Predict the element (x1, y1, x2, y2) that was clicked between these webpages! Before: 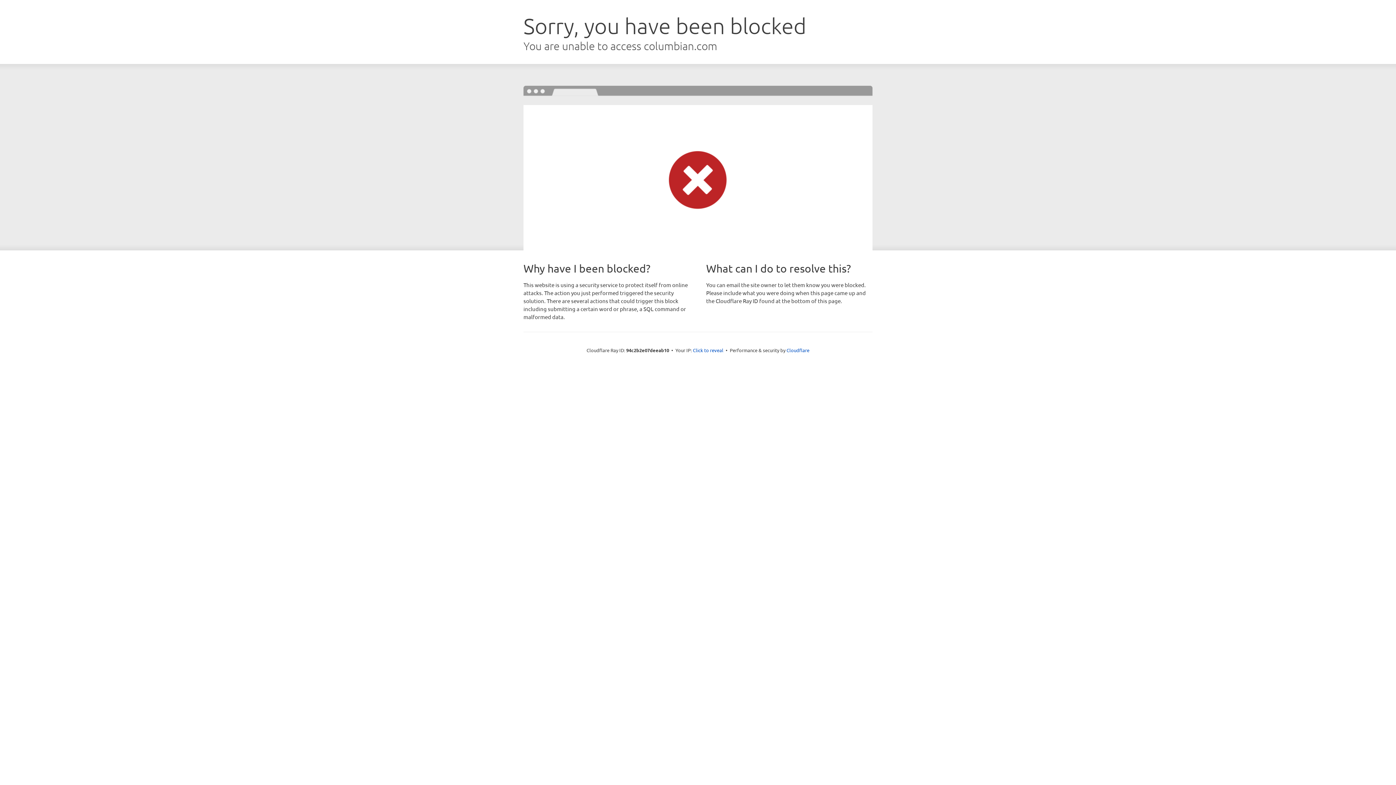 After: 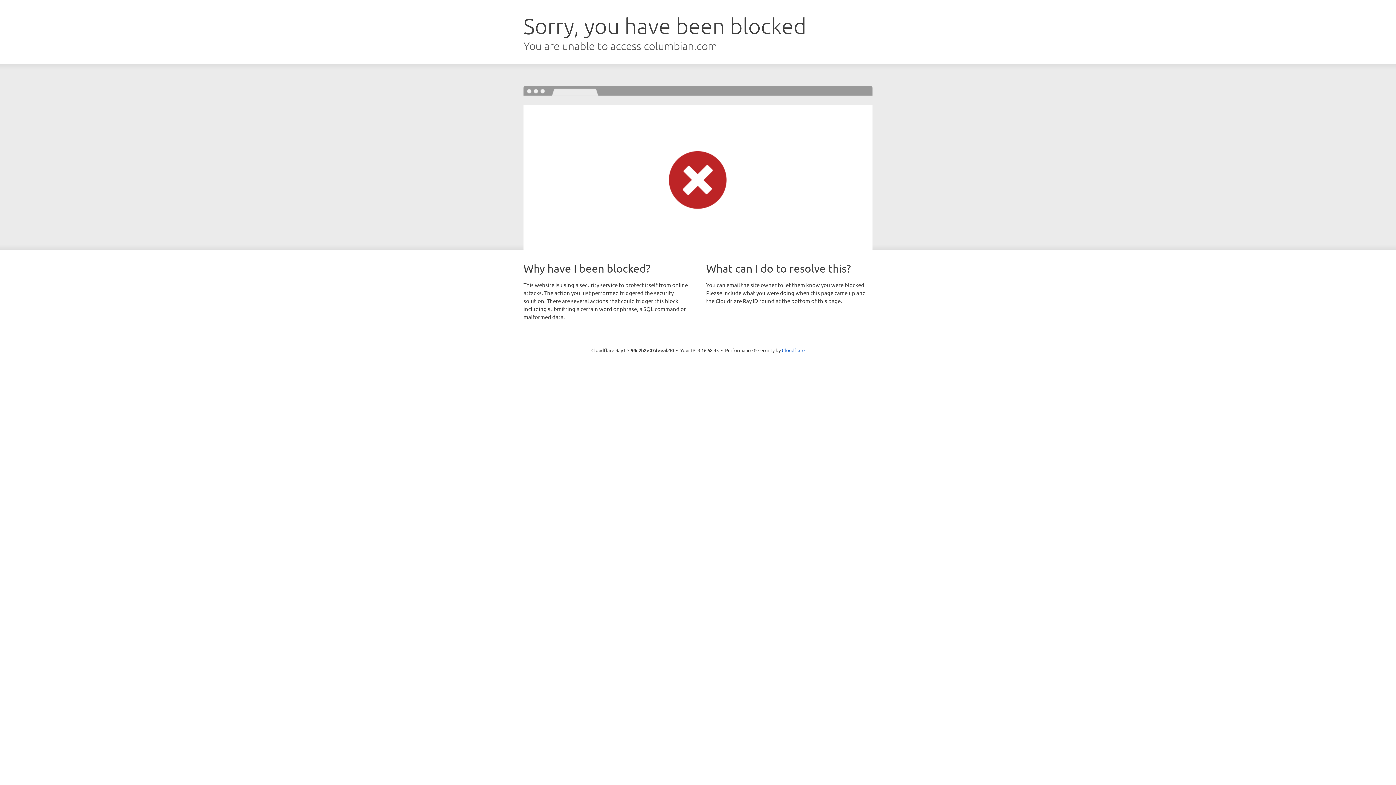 Action: bbox: (693, 346, 723, 353) label: Click to reveal